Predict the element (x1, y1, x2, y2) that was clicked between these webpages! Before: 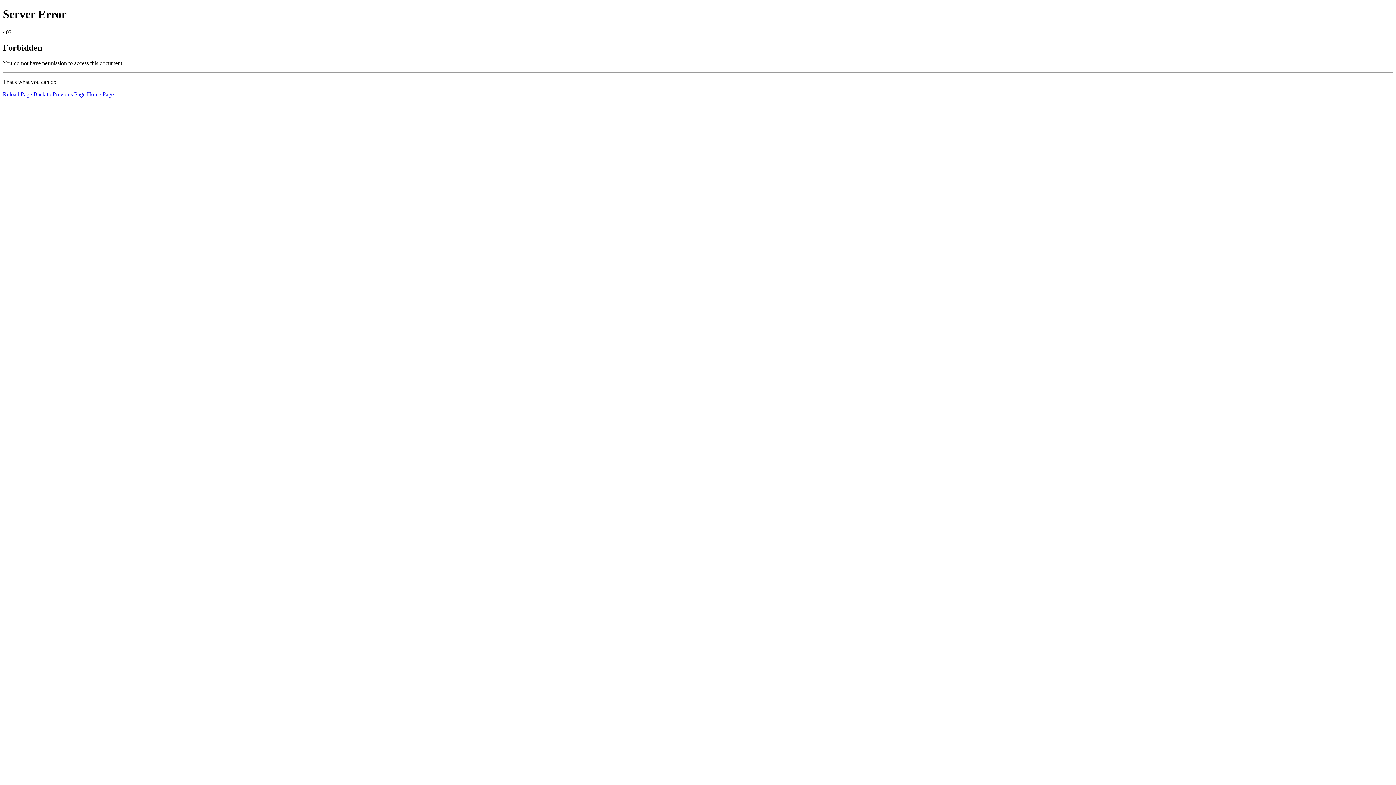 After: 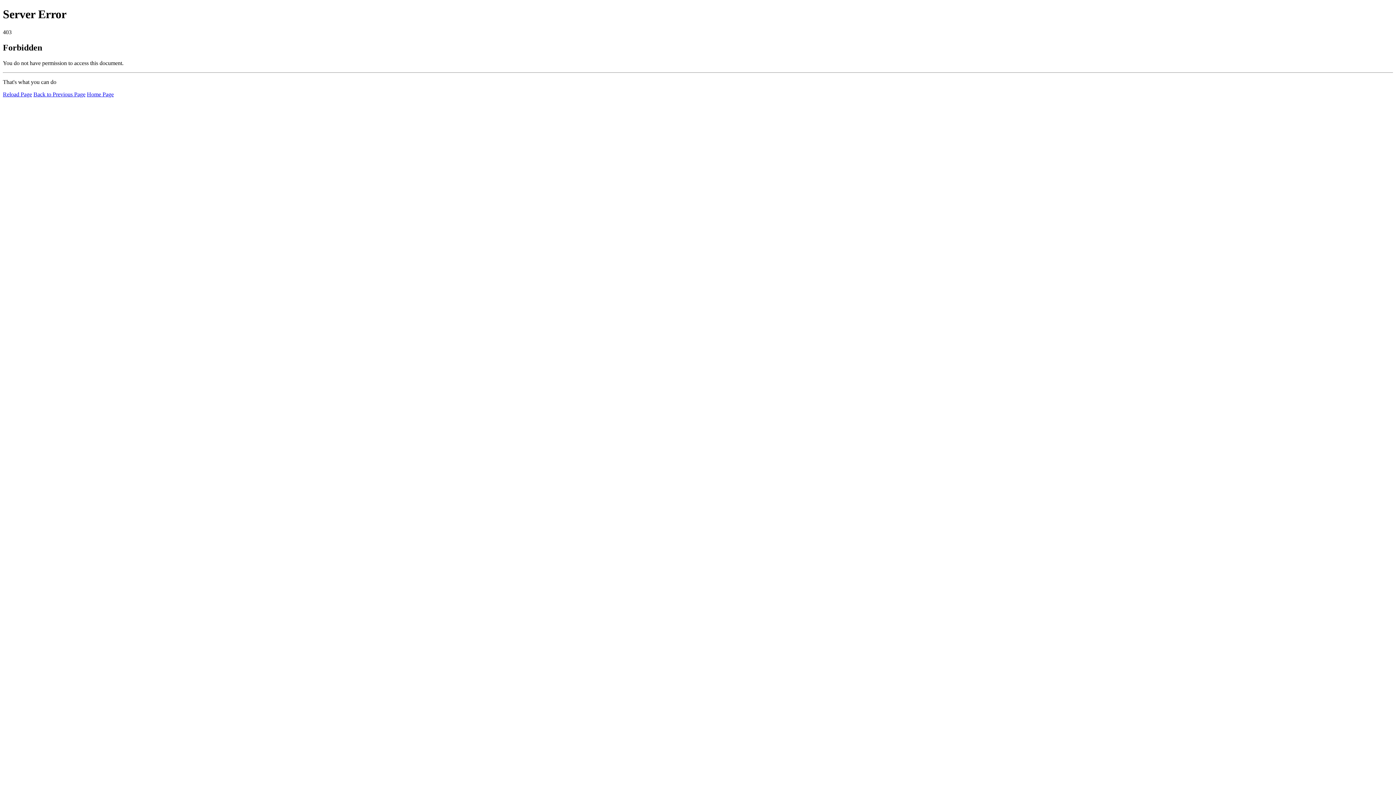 Action: label: Reload Page bbox: (2, 91, 32, 97)